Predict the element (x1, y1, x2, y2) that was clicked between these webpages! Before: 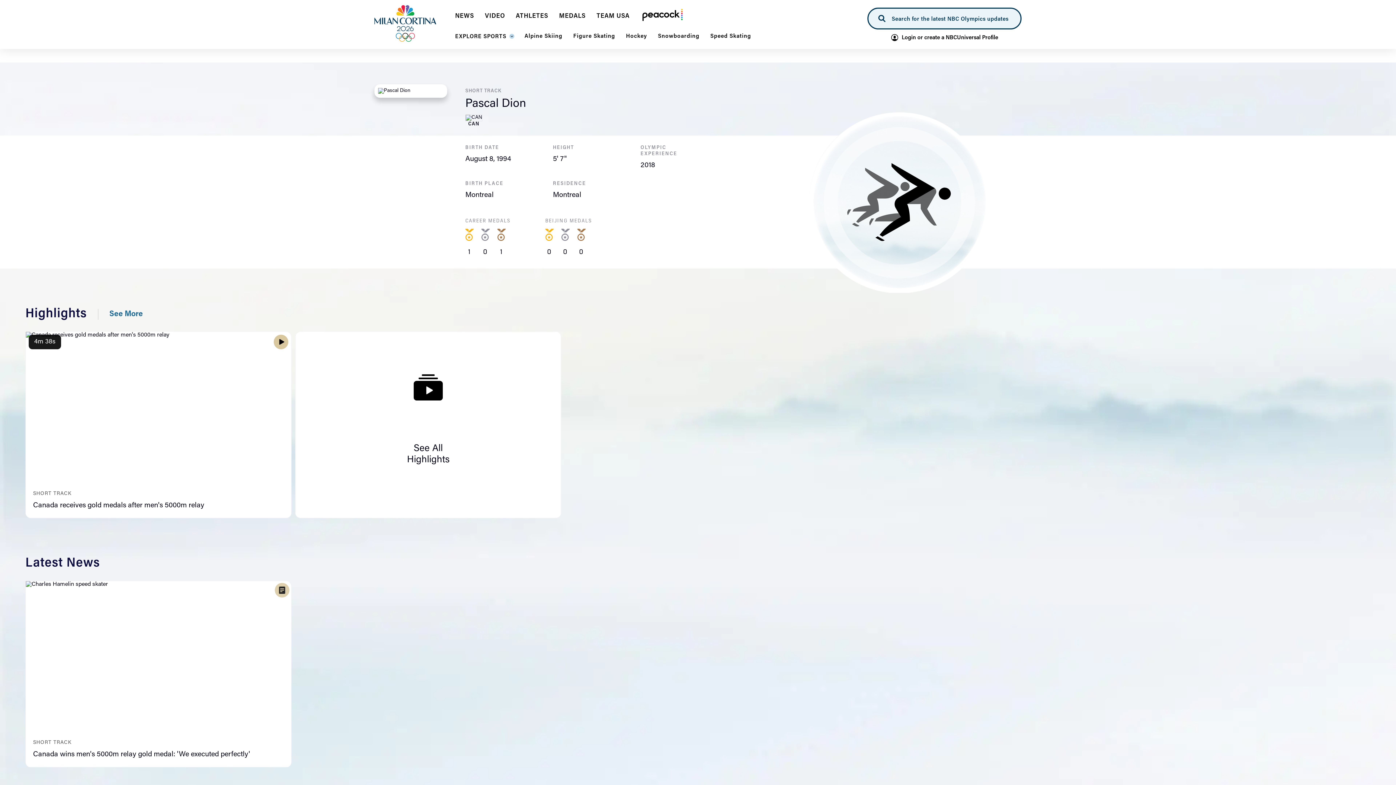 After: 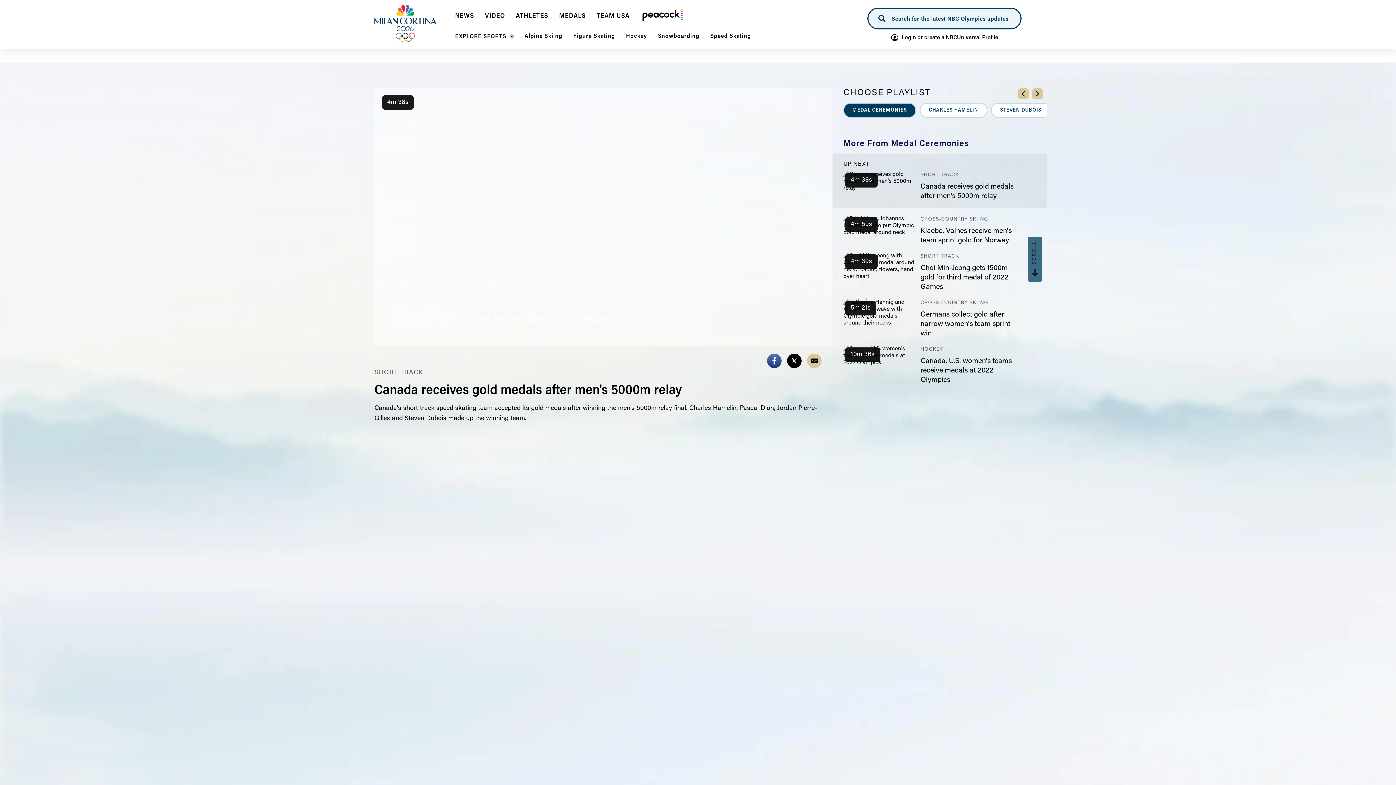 Action: bbox: (33, 502, 204, 509) label: Canada receives gold medals after men's 5000m relay